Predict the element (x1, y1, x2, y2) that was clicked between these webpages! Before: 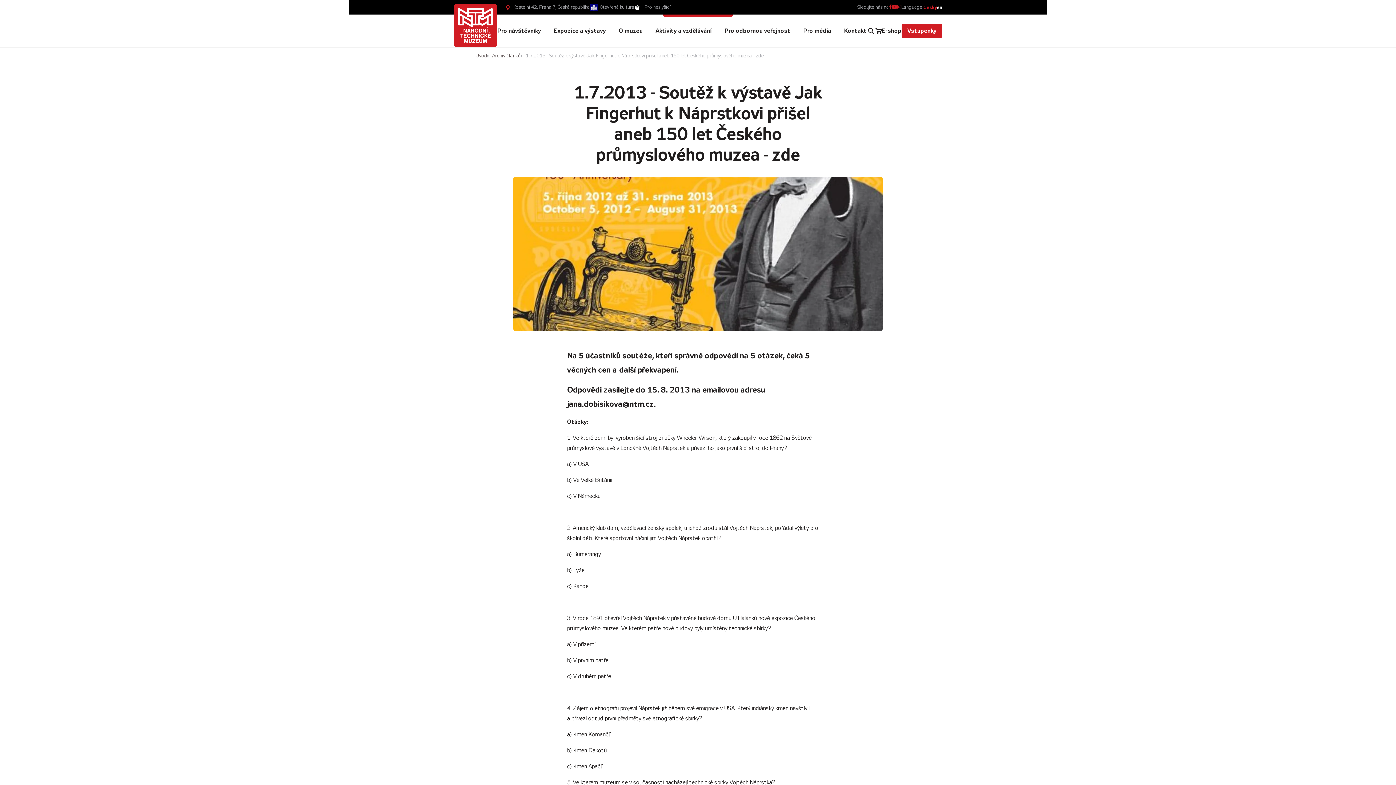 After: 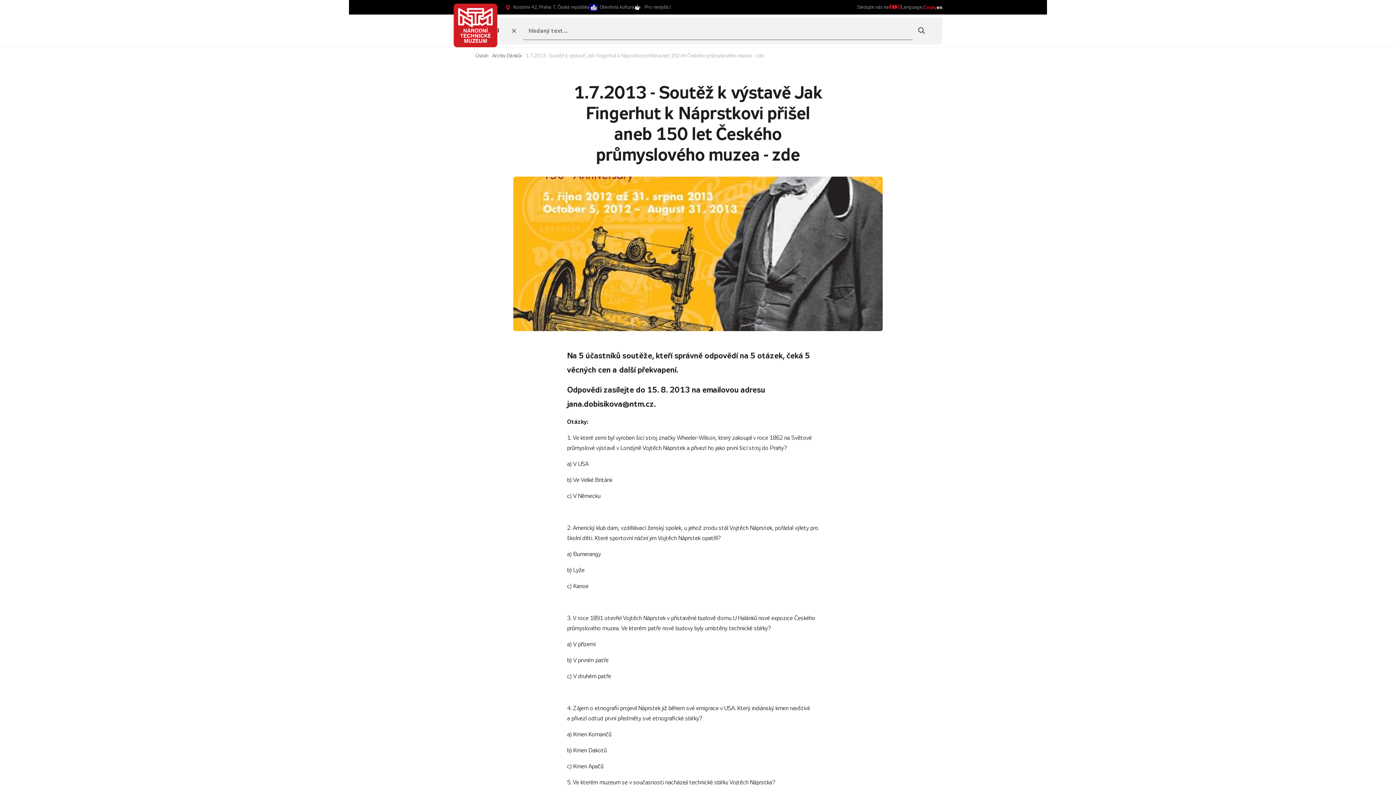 Action: bbox: (864, 23, 878, 38) label: Zobrazit vyhledávání